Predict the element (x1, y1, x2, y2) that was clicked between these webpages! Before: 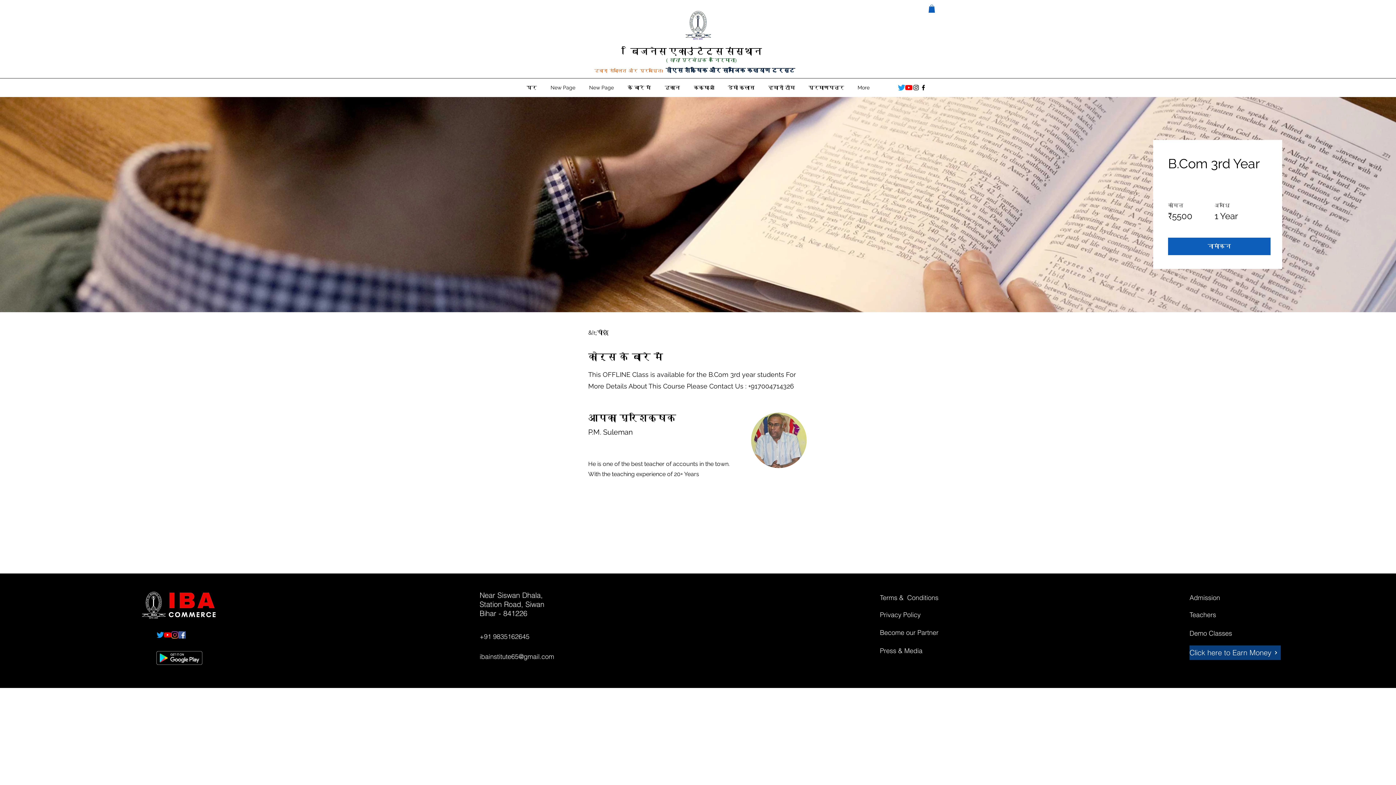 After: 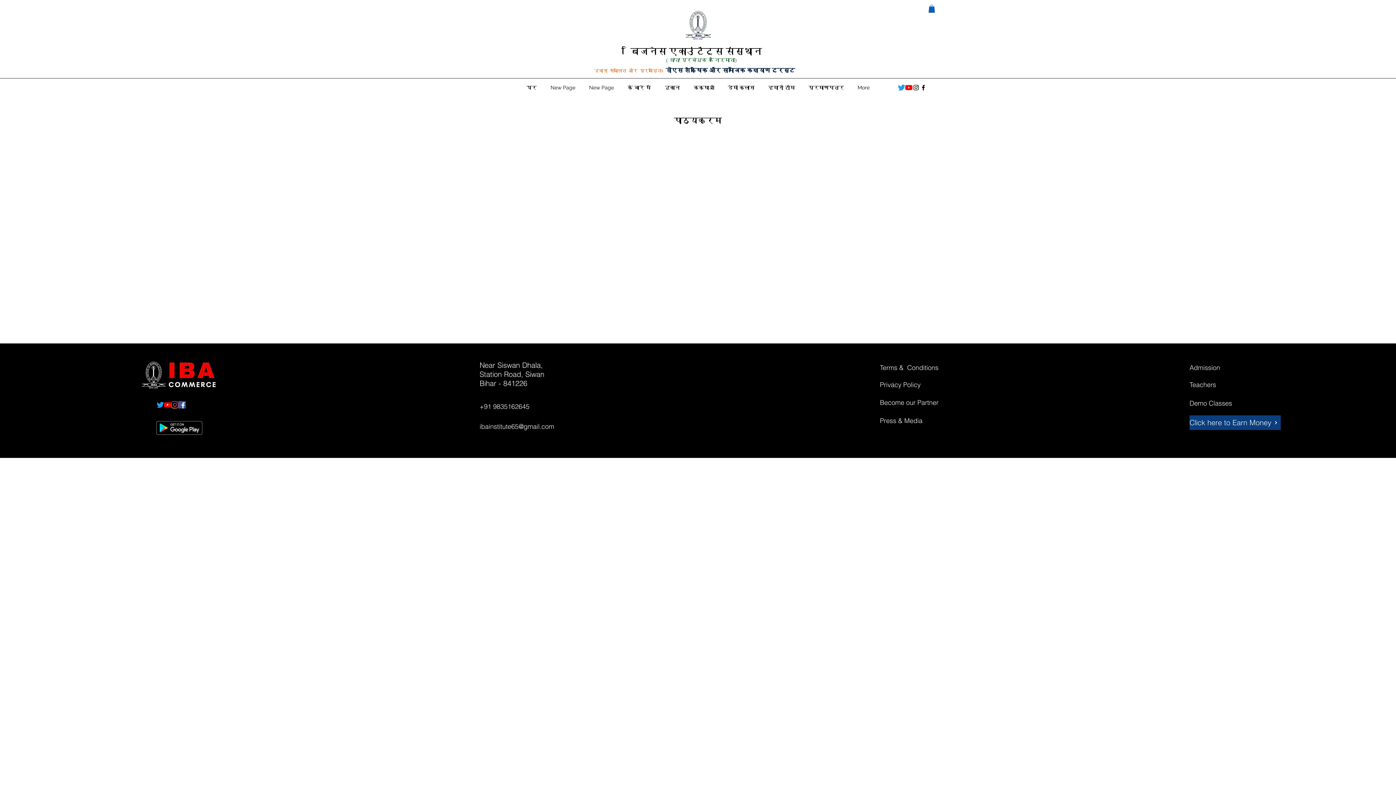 Action: label: &lt;पीछे bbox: (588, 325, 628, 340)